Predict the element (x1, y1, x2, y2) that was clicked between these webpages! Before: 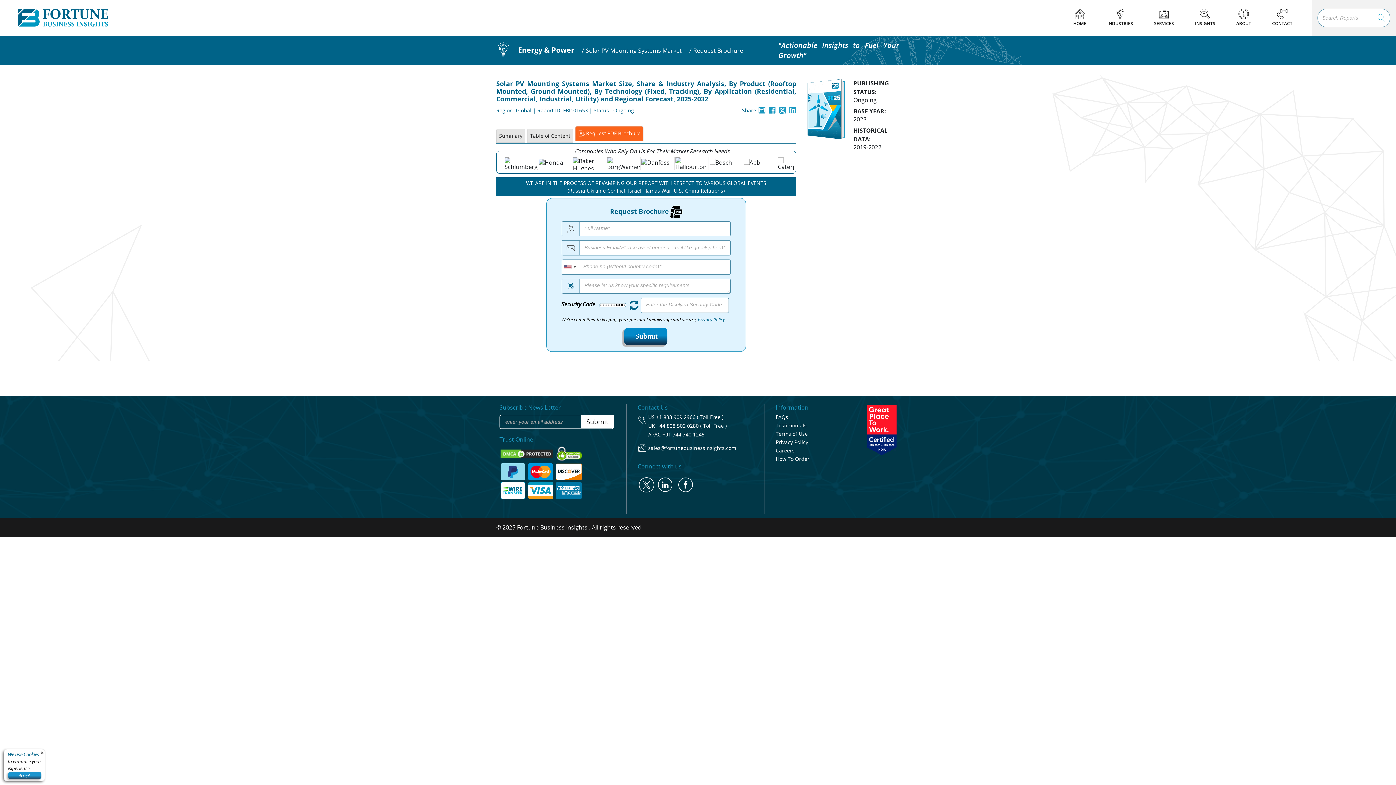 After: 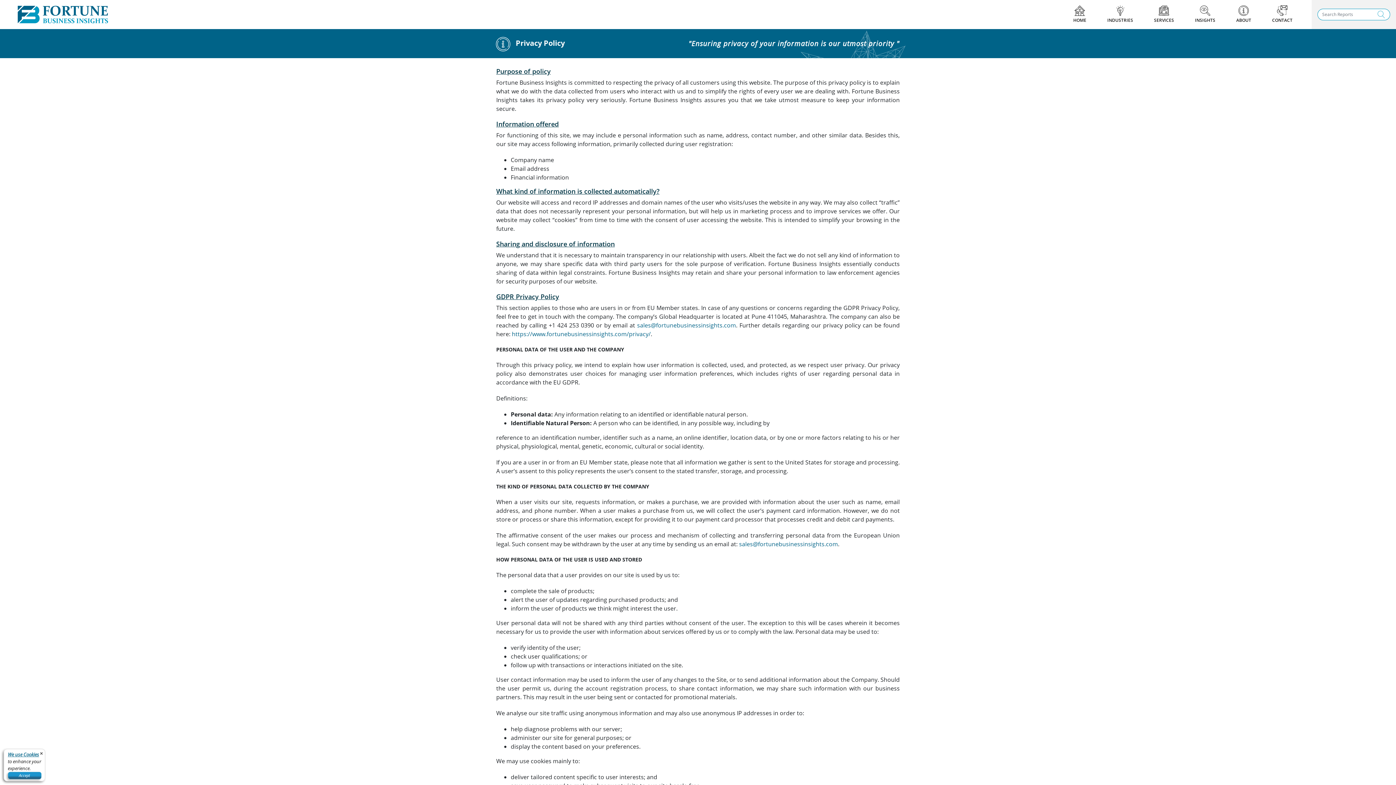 Action: bbox: (776, 438, 808, 445) label: Privacy Policy